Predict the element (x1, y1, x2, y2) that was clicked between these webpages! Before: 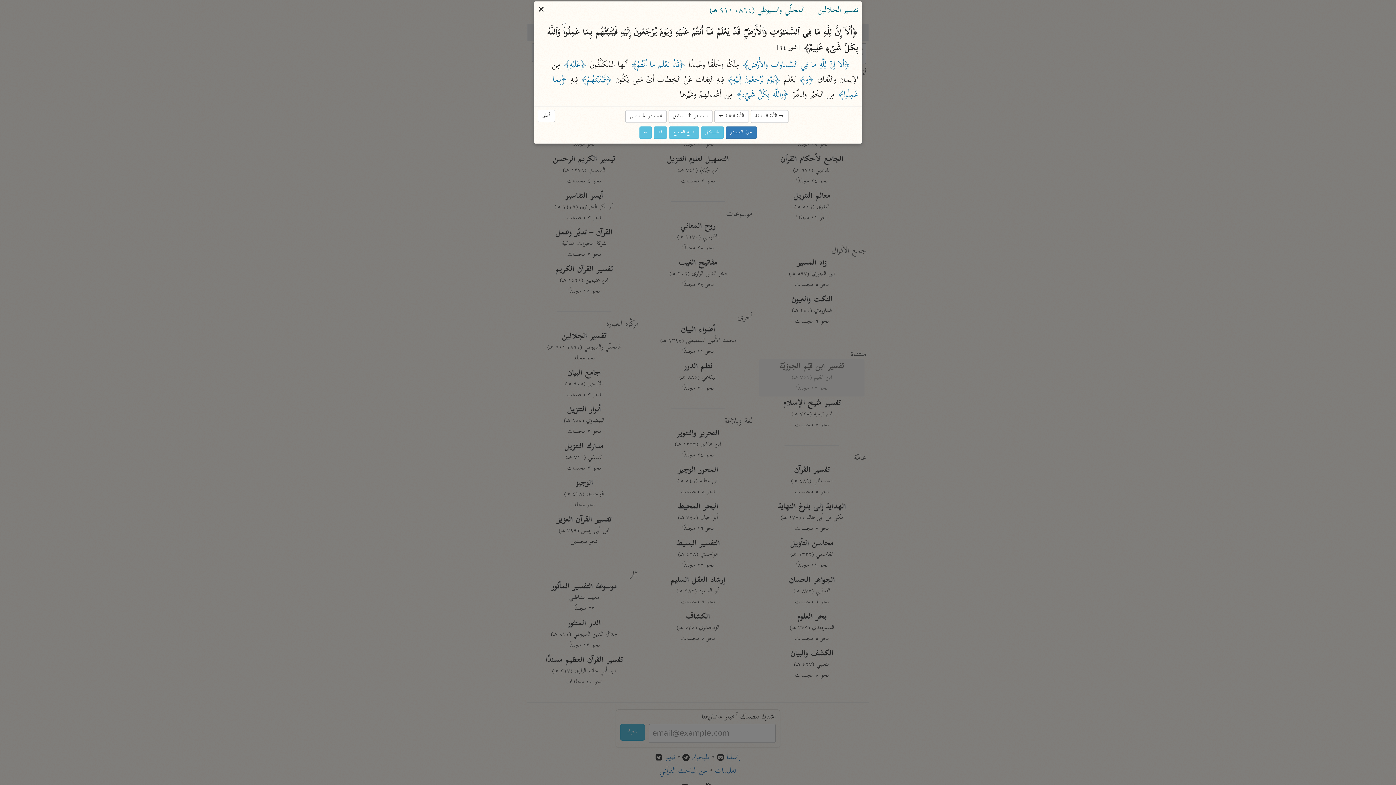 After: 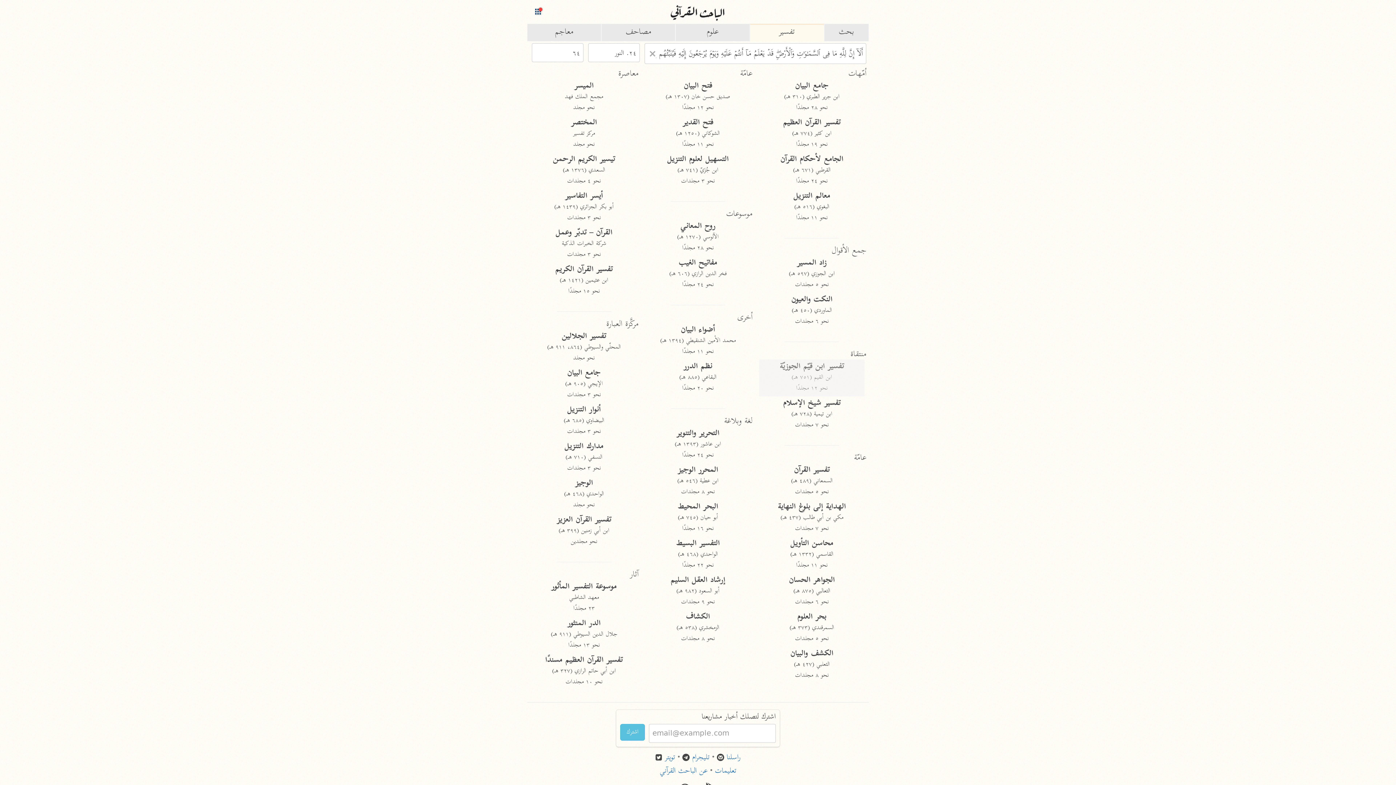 Action: bbox: (537, 3, 545, 18) label: أغلق